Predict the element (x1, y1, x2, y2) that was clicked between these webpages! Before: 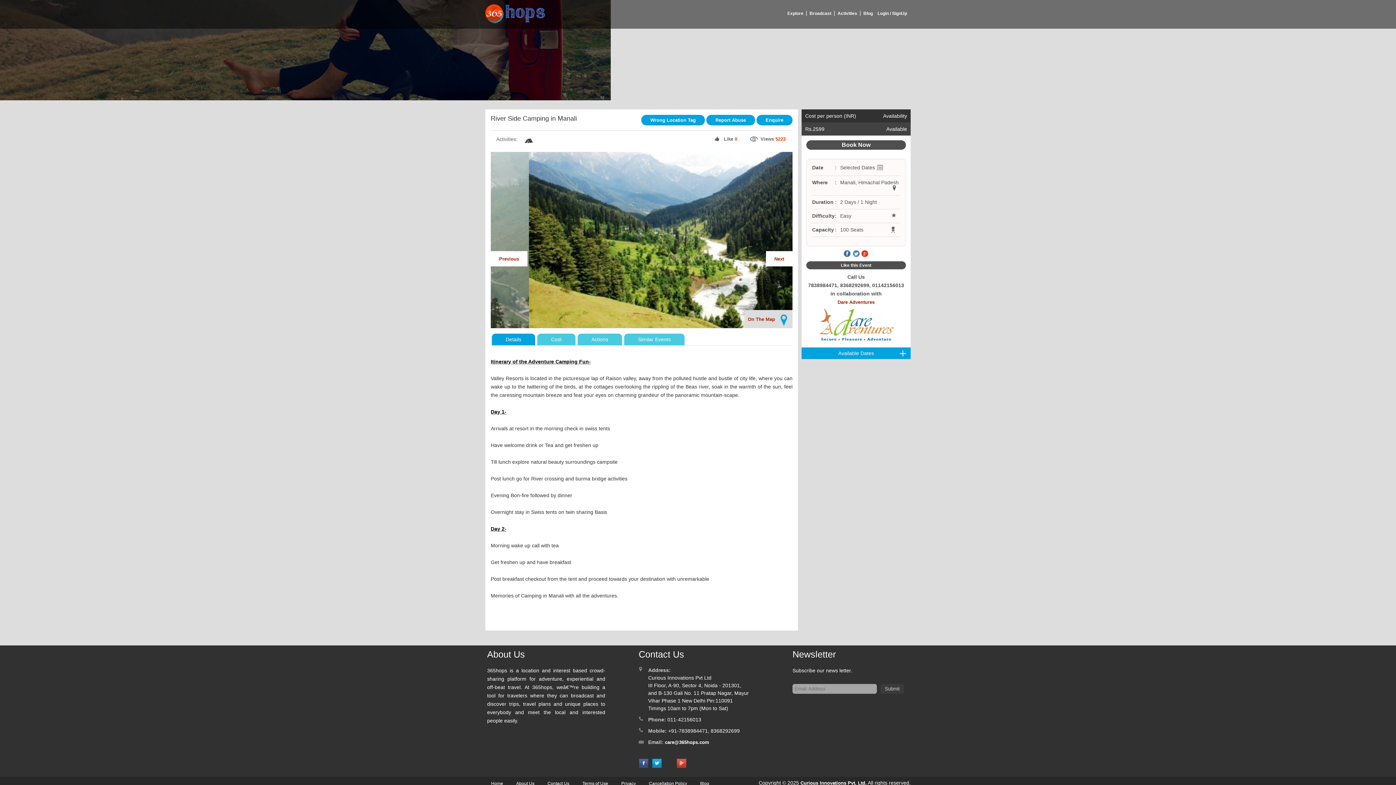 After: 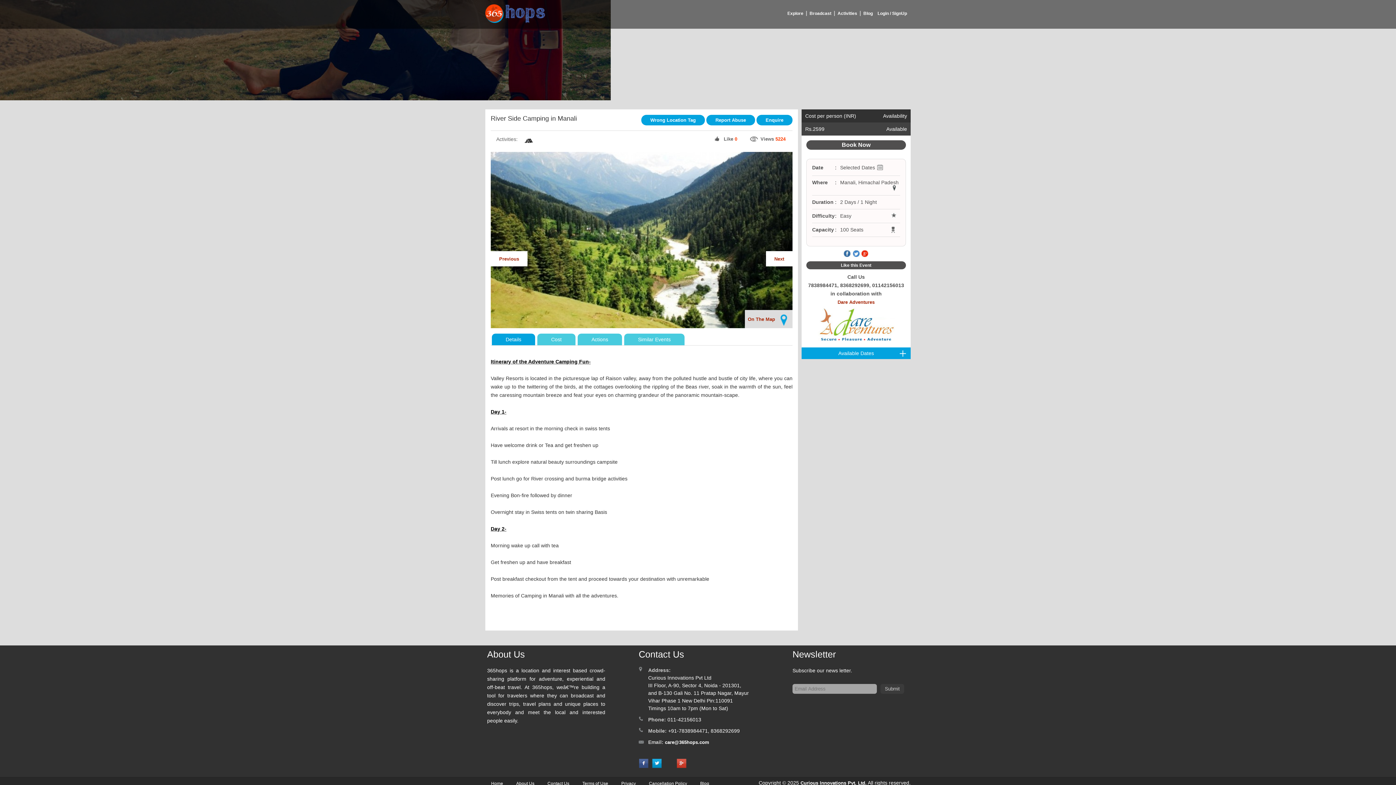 Action: bbox: (808, 10, 835, 16) label: Broadcast